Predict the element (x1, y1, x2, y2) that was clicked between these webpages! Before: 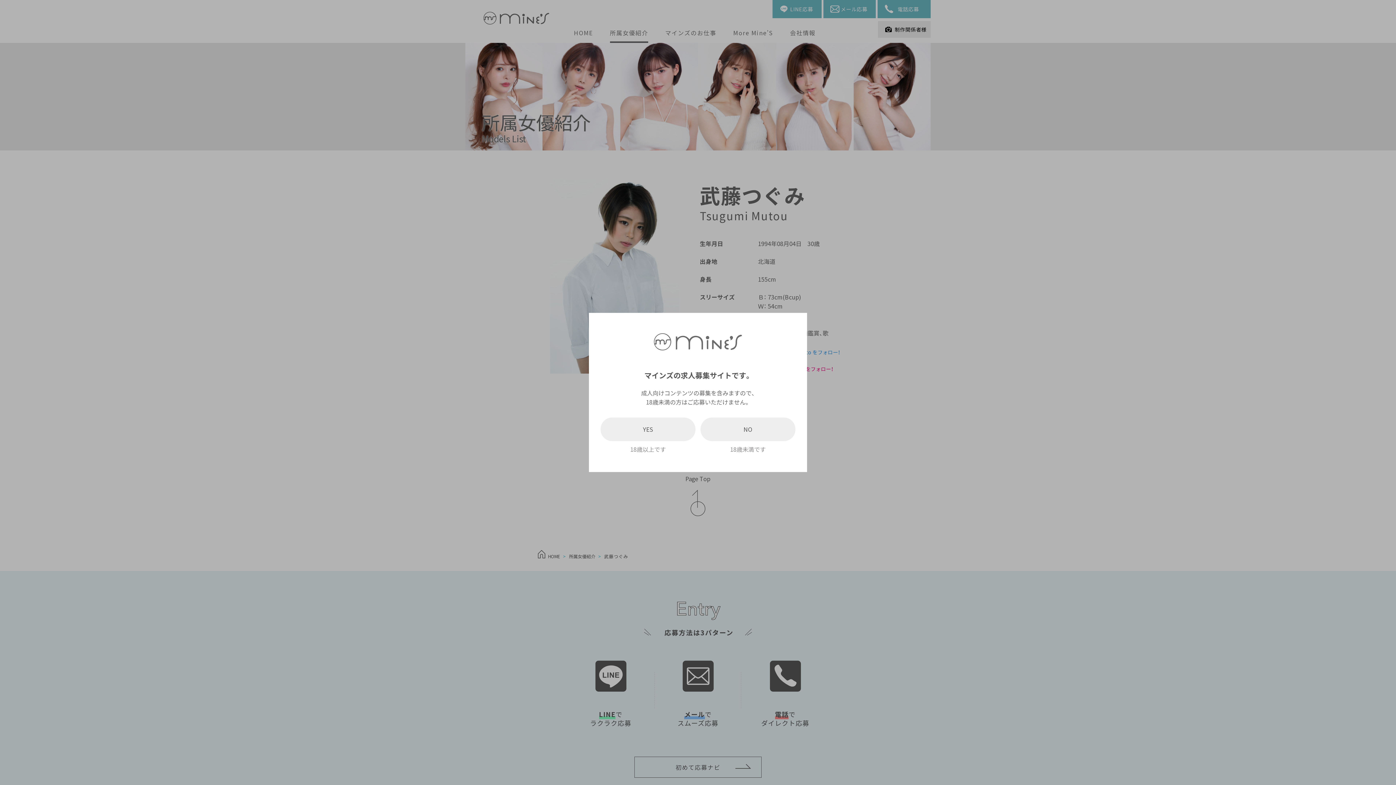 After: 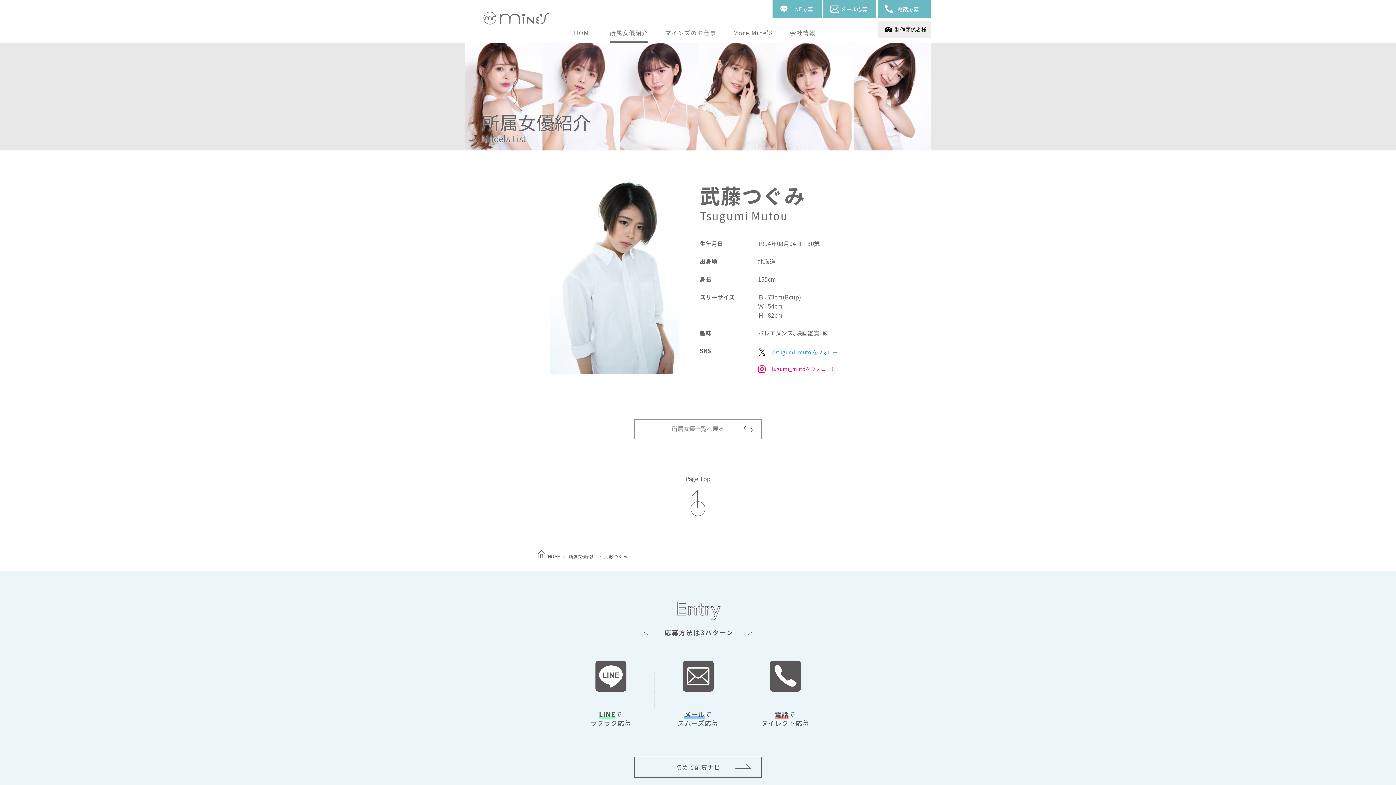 Action: bbox: (600, 417, 695, 441) label: YES